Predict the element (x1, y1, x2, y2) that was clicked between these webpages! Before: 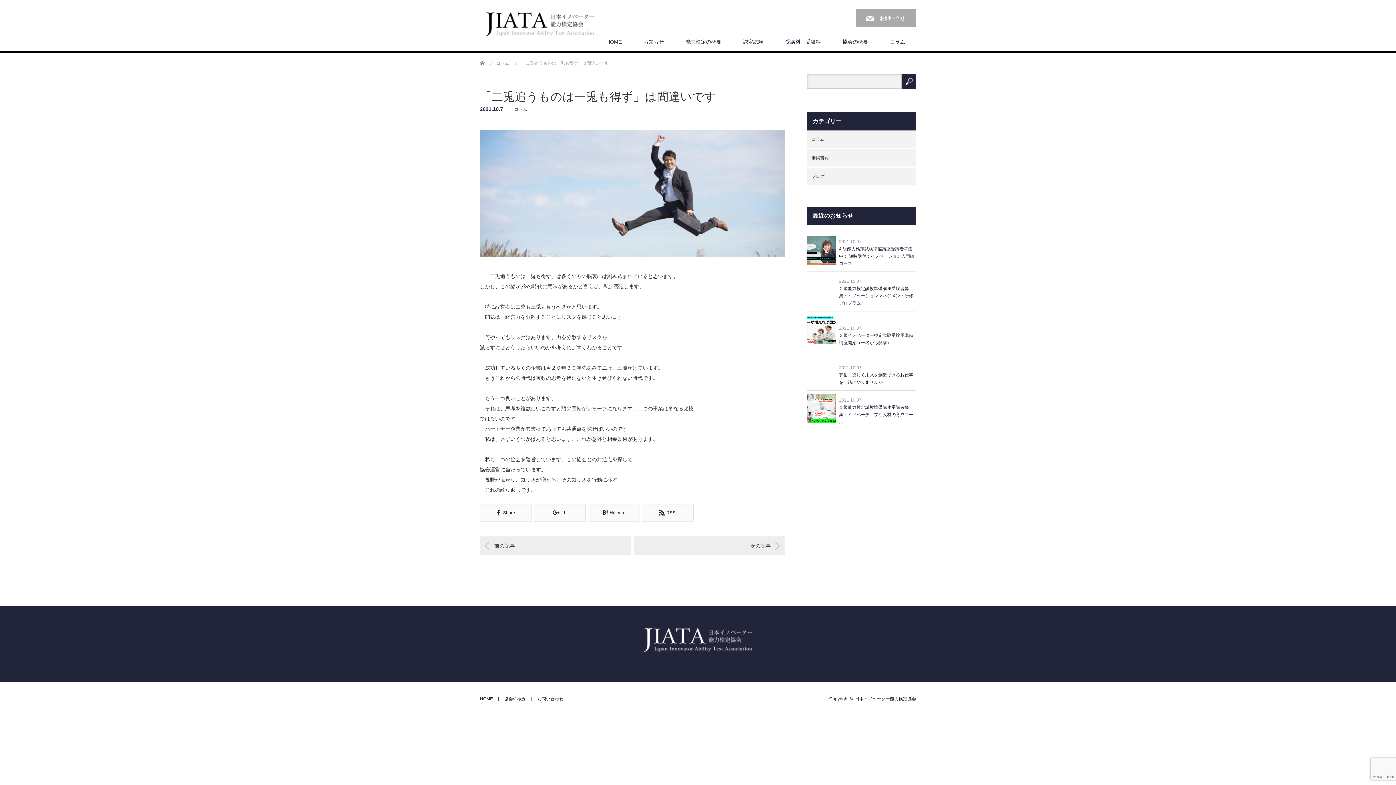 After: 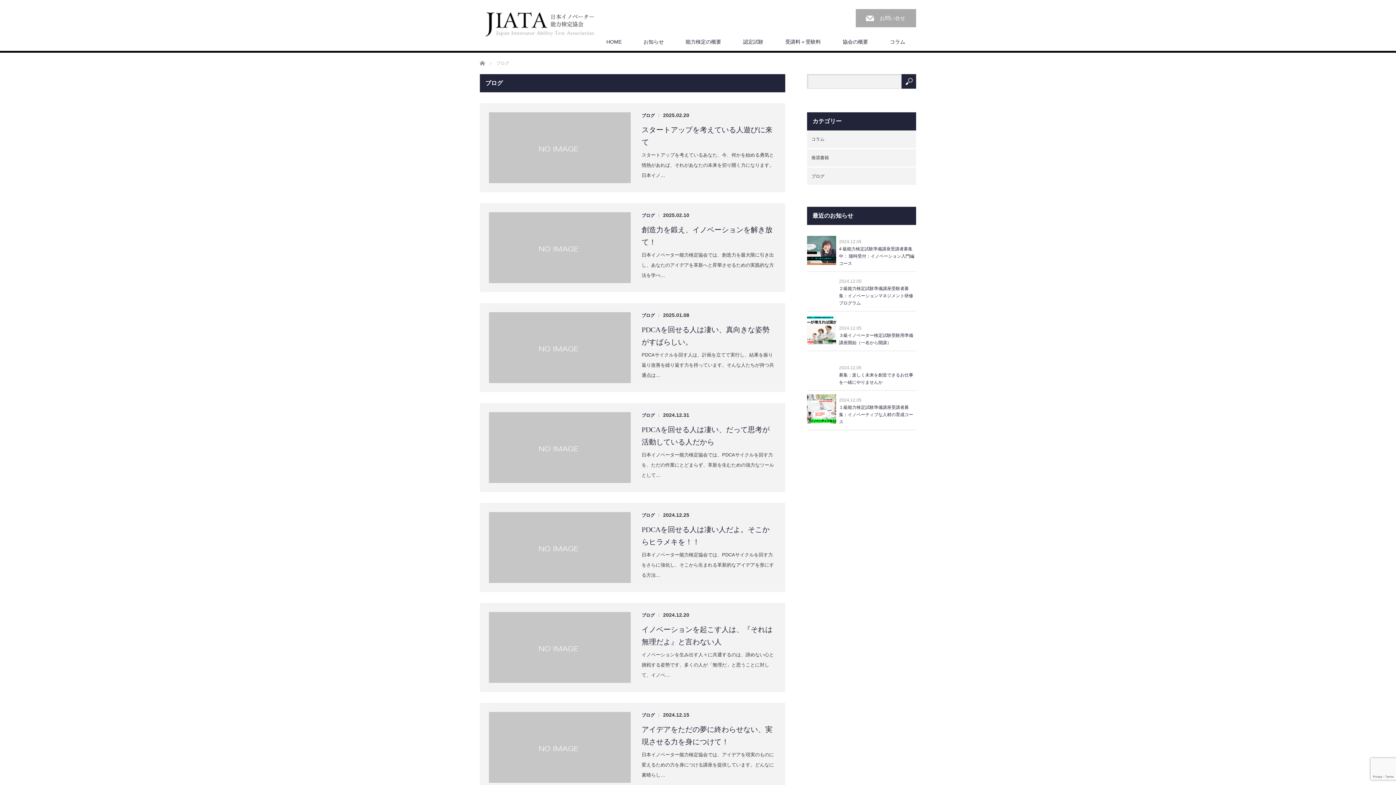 Action: bbox: (807, 167, 916, 185) label: ブログ